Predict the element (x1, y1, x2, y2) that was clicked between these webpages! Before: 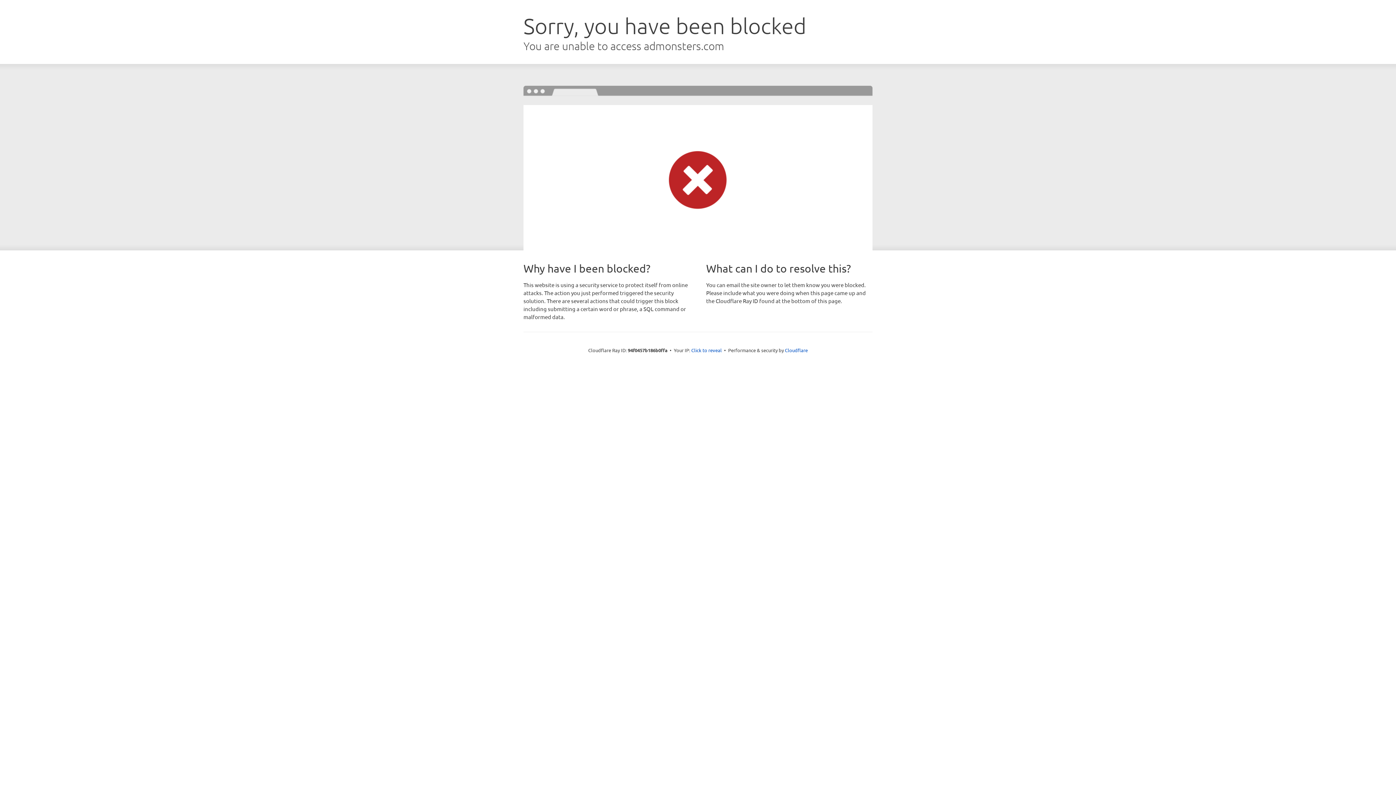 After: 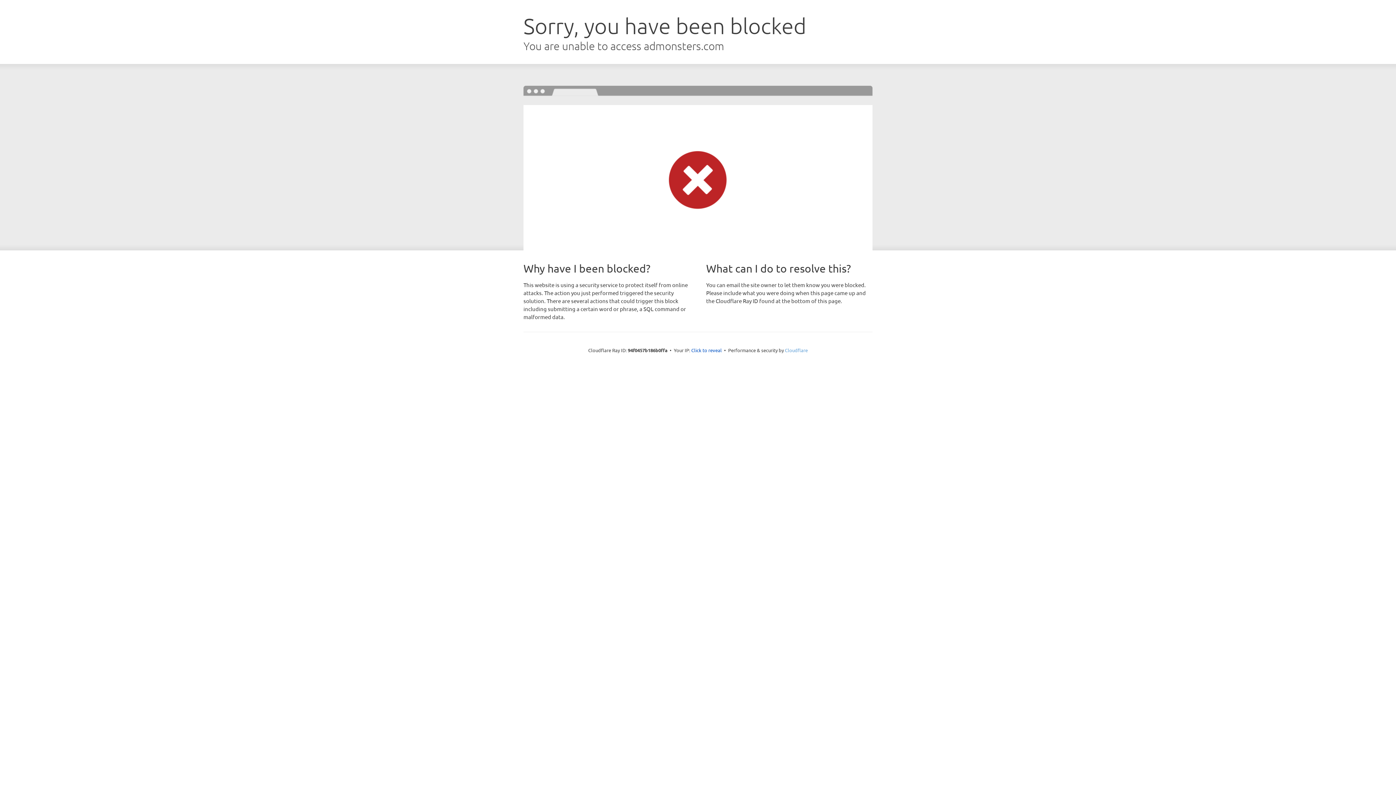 Action: bbox: (785, 347, 808, 353) label: Cloudflare